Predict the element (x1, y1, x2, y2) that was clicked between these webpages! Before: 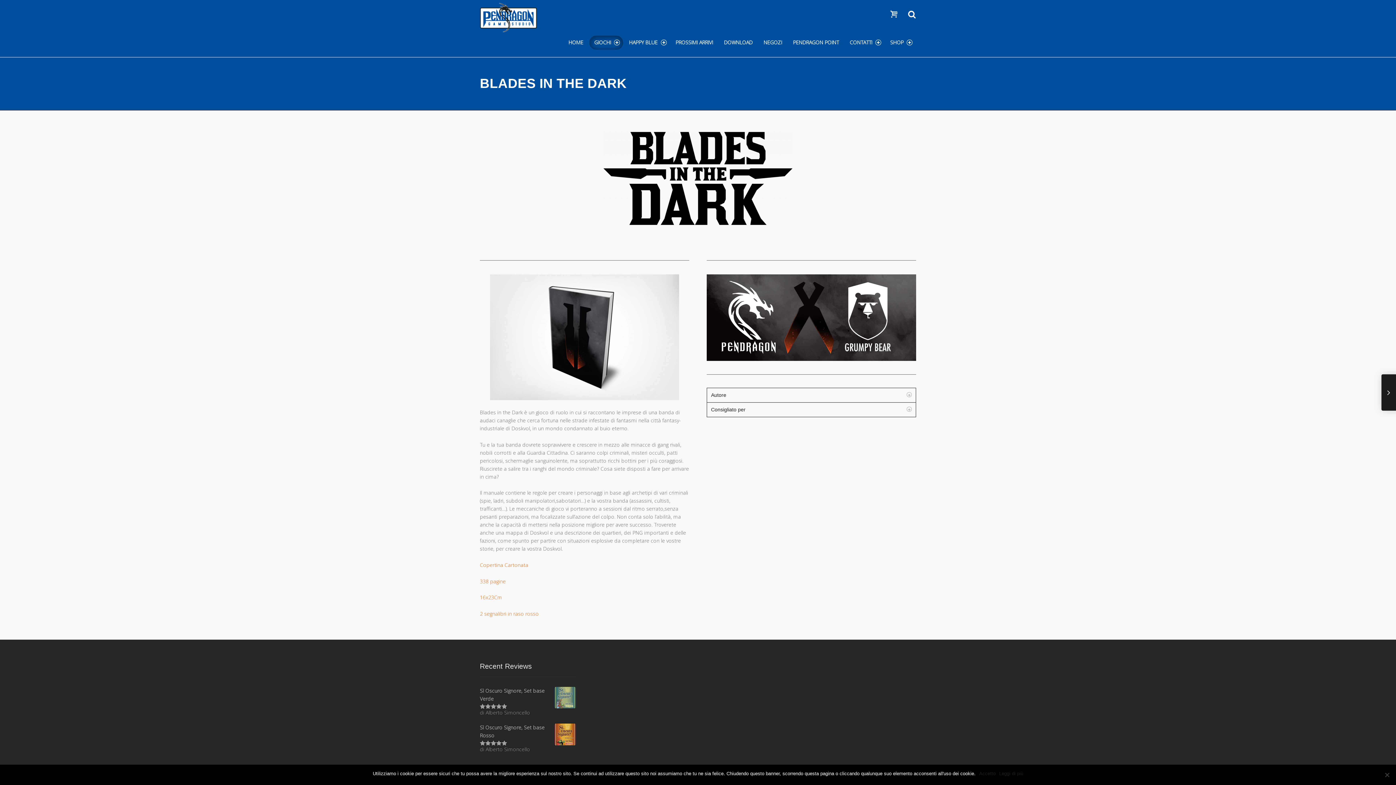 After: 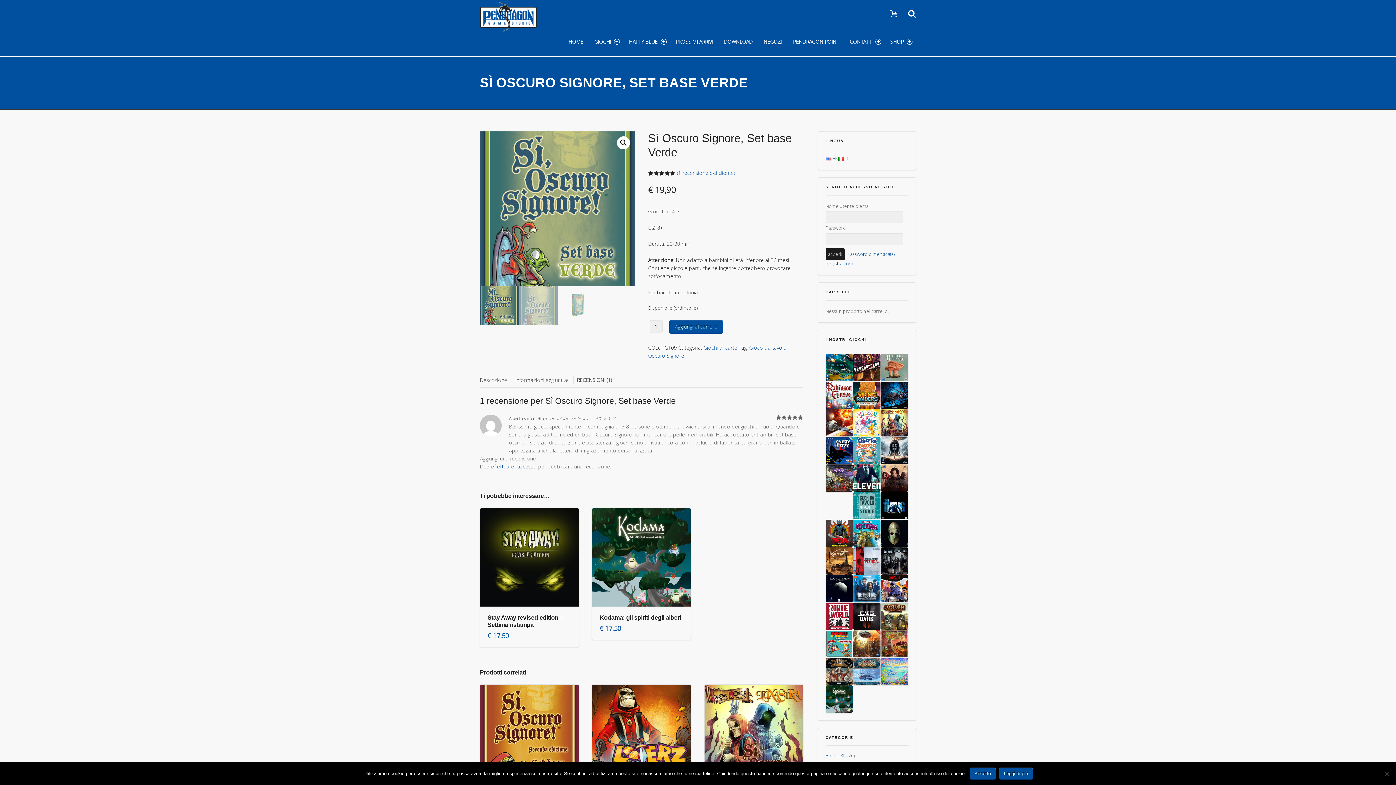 Action: label: Sì Oscuro Signore, Set base Verde bbox: (480, 686, 576, 703)